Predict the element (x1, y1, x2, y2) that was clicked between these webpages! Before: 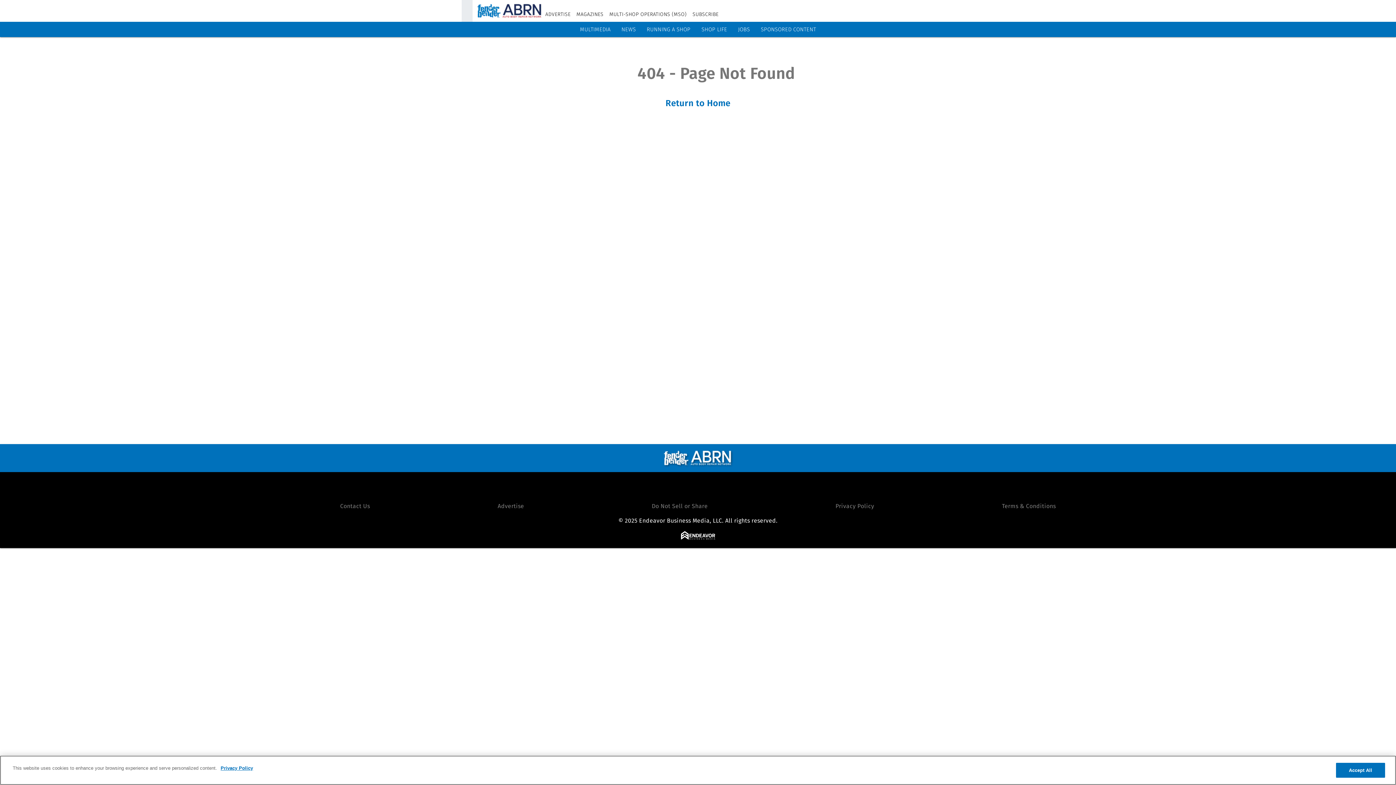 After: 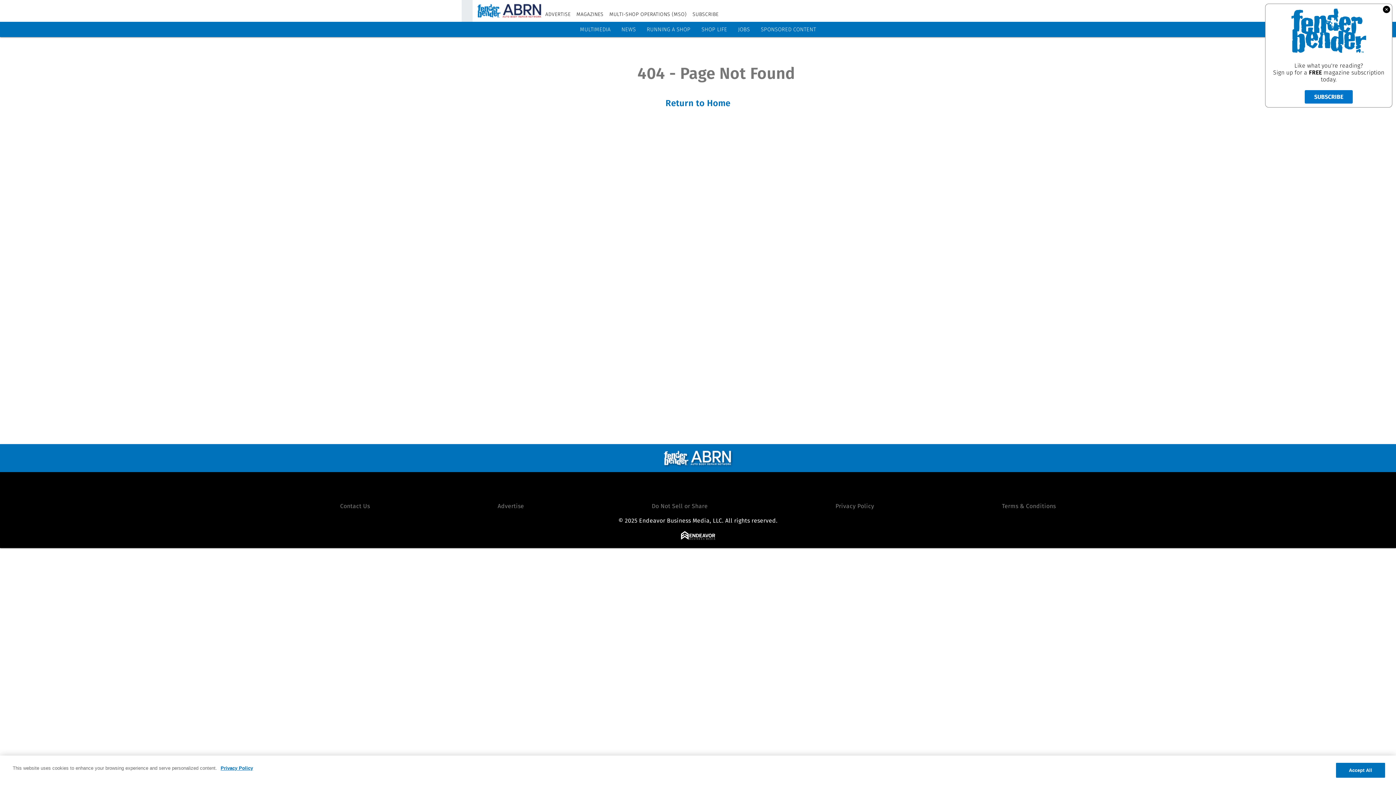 Action: bbox: (681, 534, 715, 541)